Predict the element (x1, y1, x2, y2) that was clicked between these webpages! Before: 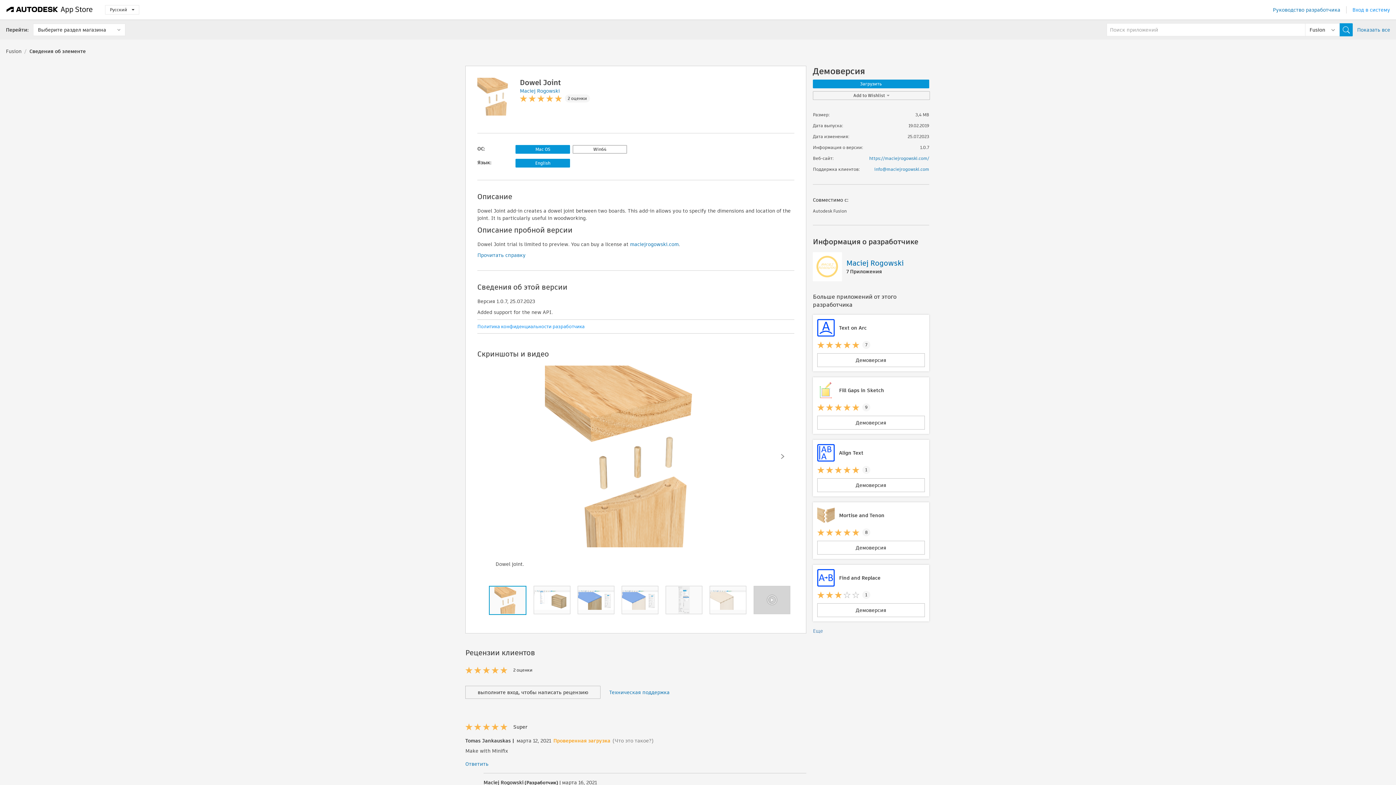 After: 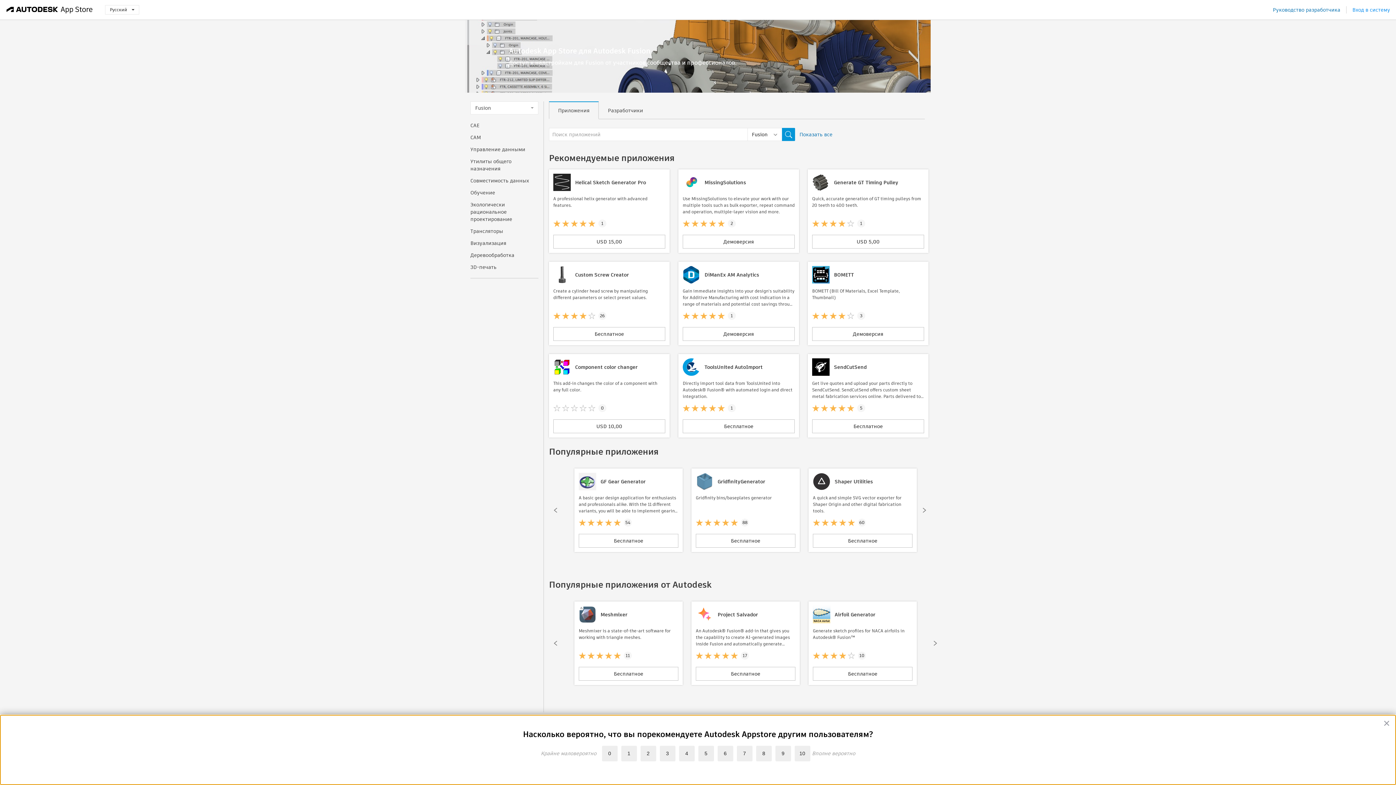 Action: bbox: (5, 47, 21, 54) label: Fusion